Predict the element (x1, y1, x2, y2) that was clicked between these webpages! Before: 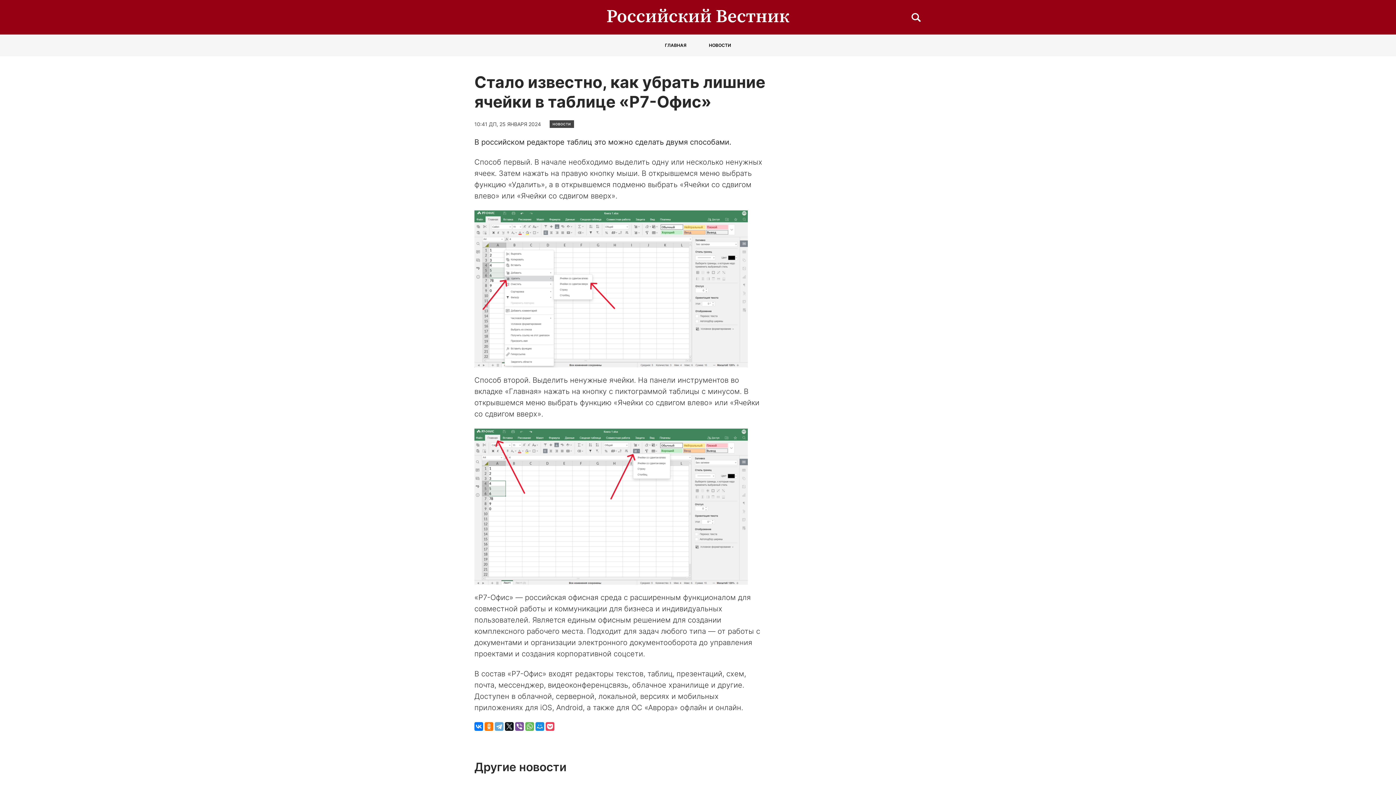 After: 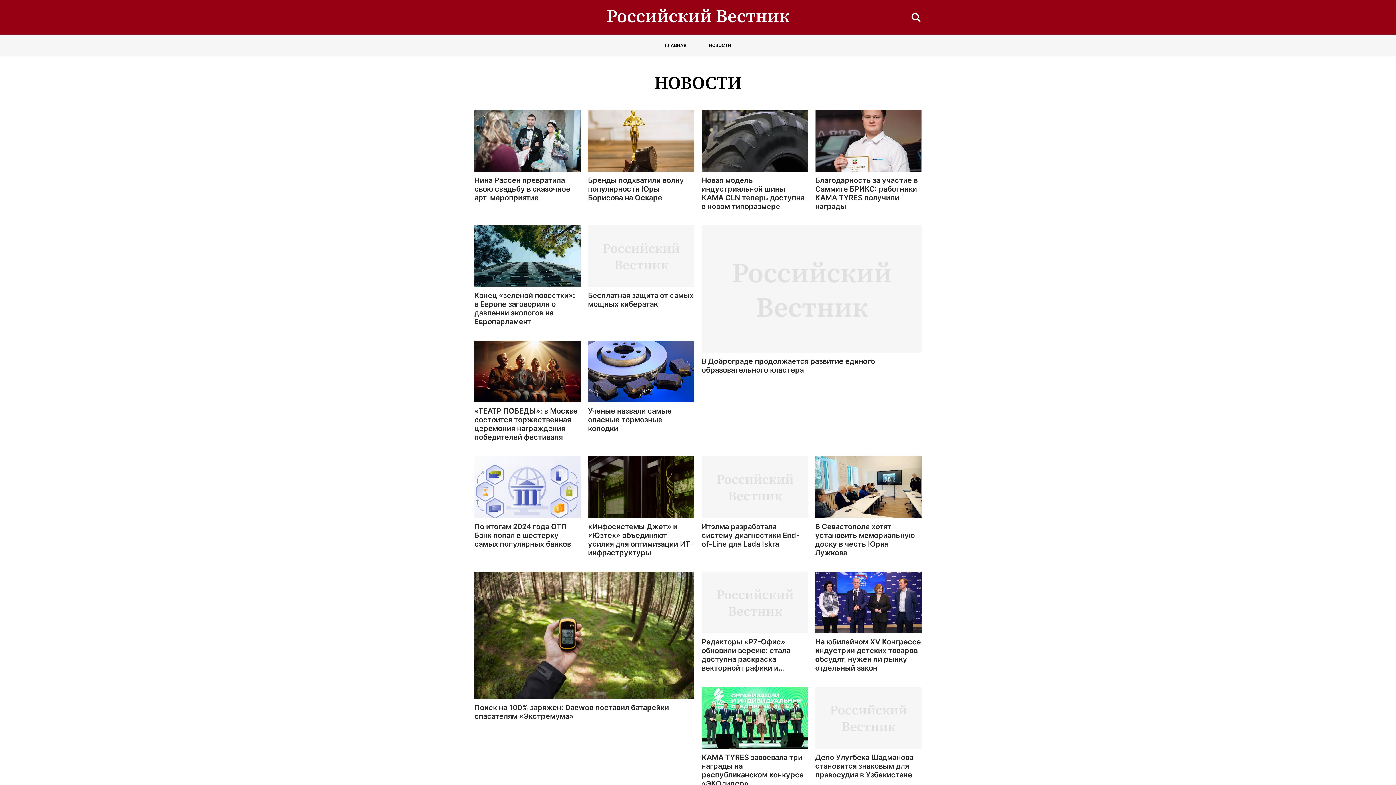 Action: label: НОВОСТИ bbox: (698, 34, 741, 56)